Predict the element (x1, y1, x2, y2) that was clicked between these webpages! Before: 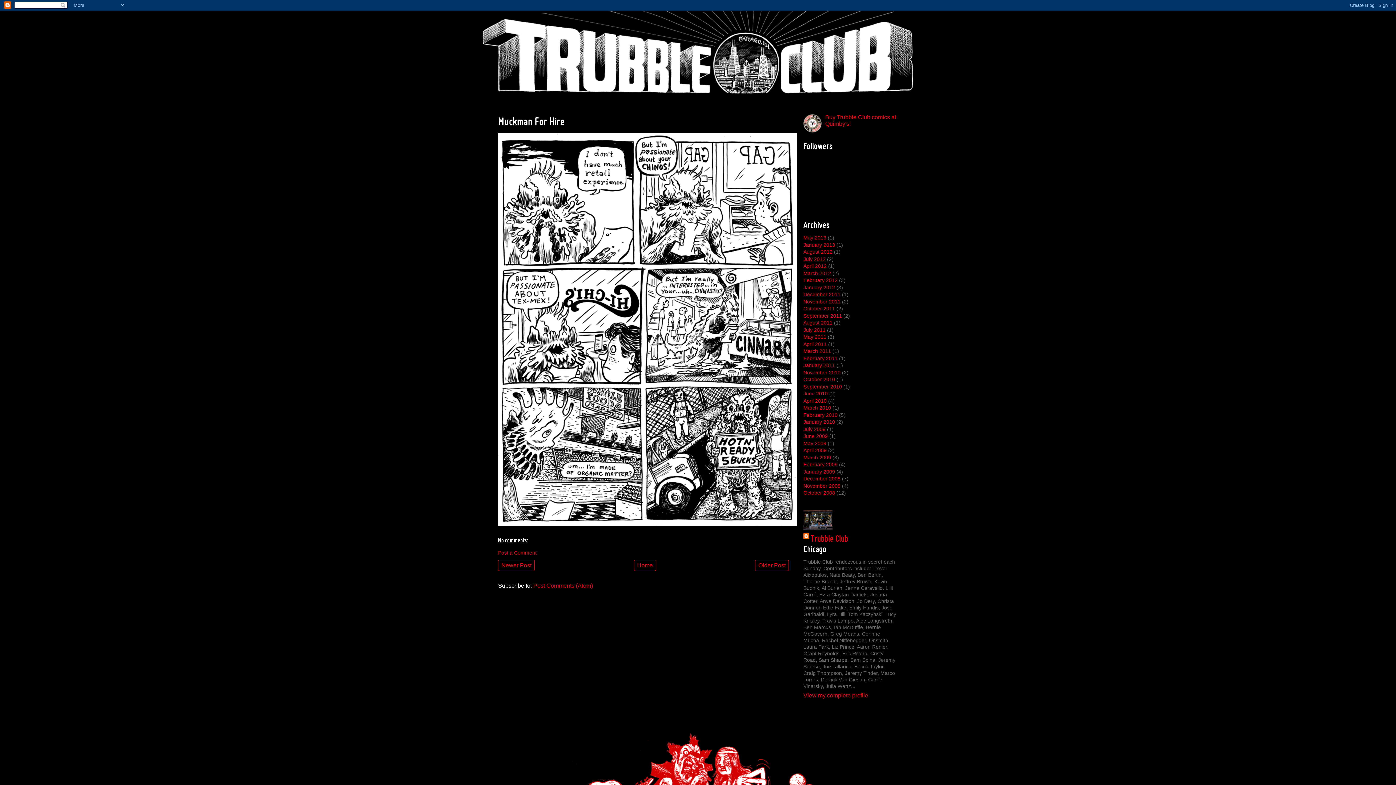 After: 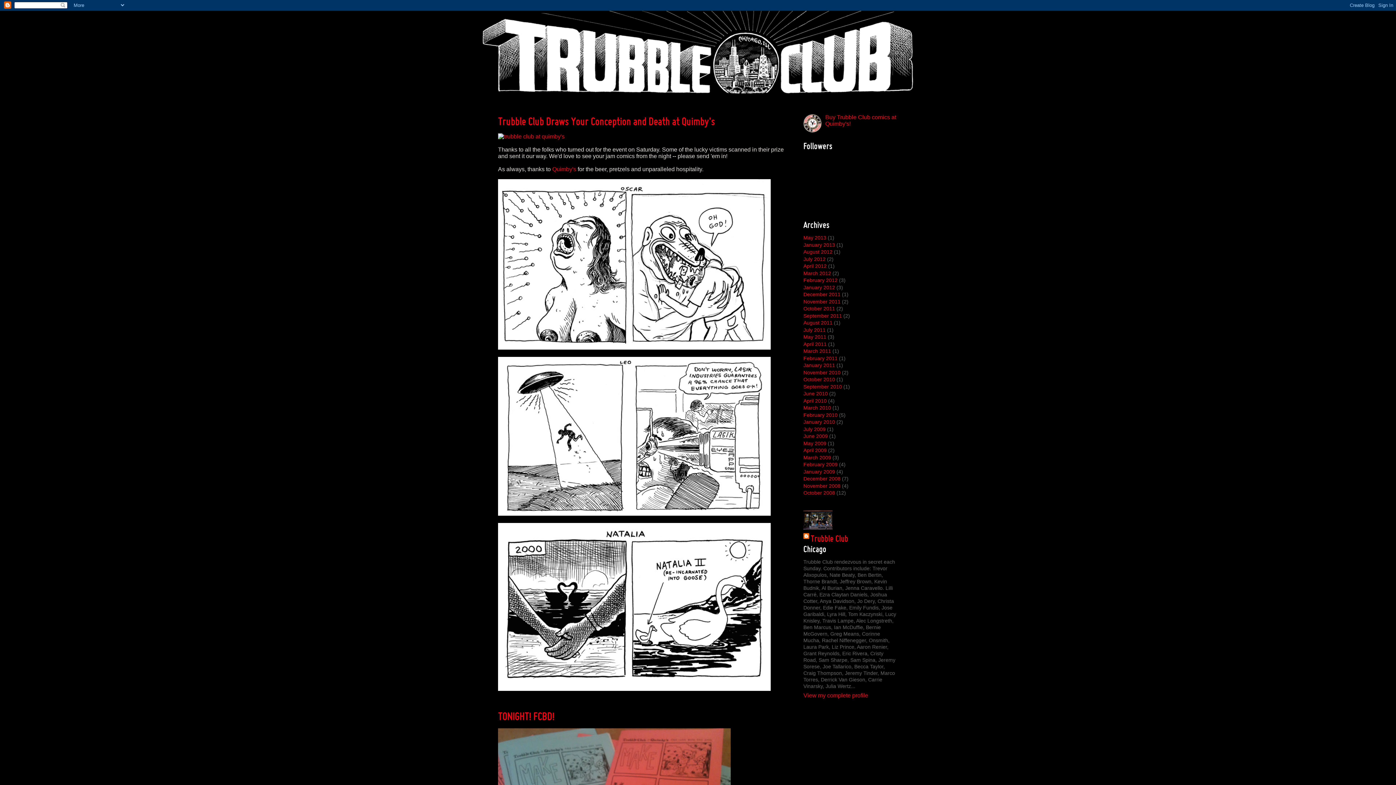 Action: bbox: (803, 334, 826, 340) label: May 2011